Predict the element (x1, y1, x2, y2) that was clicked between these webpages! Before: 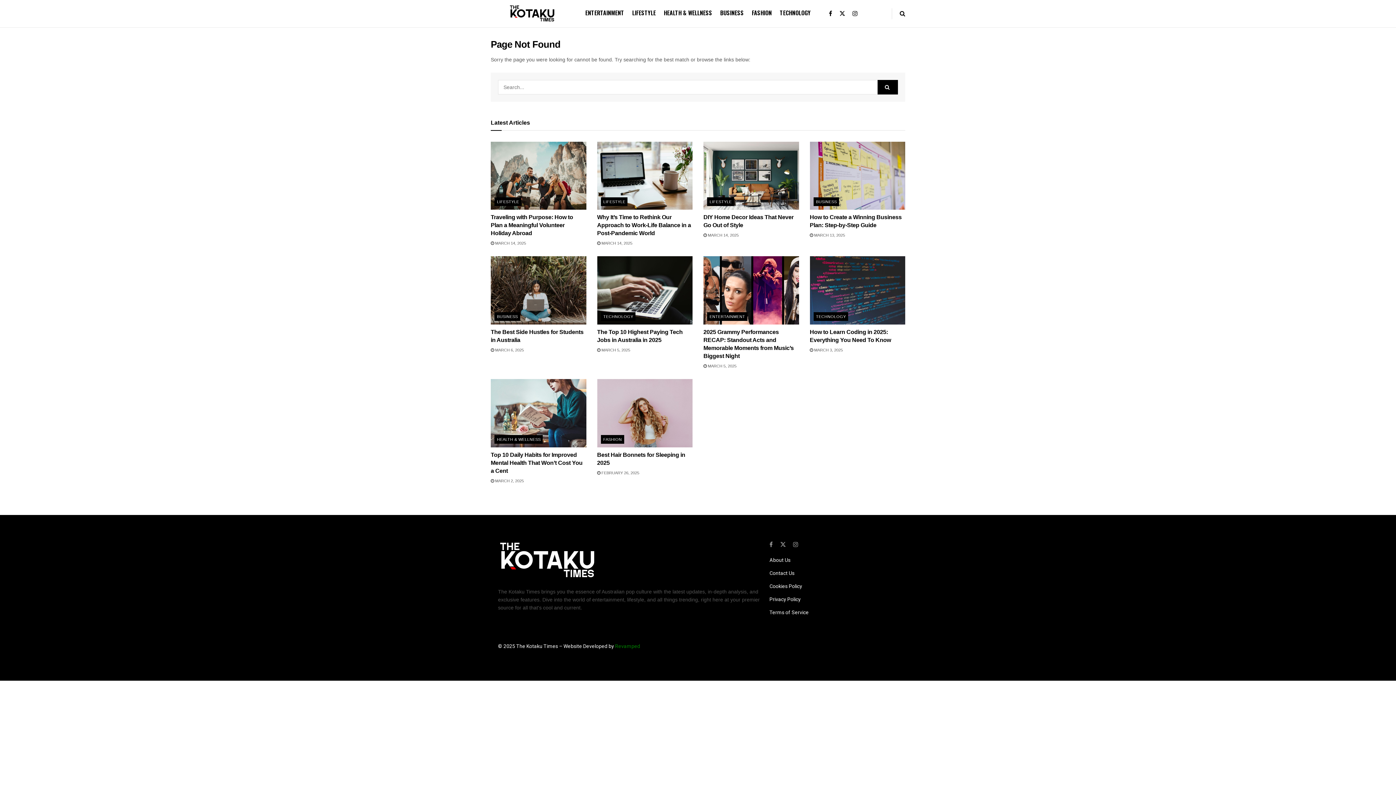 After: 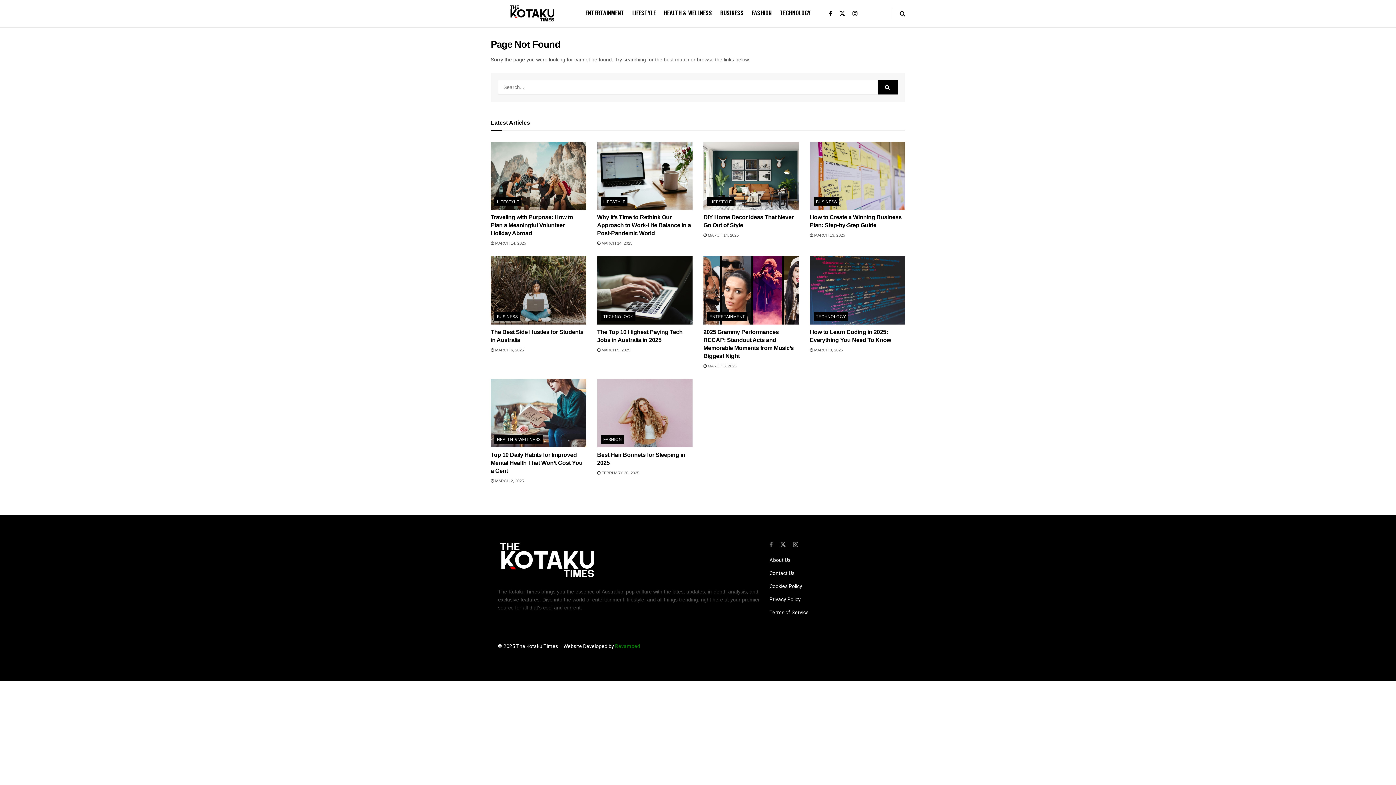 Action: bbox: (769, 540, 772, 548) label: Find us on Facebook